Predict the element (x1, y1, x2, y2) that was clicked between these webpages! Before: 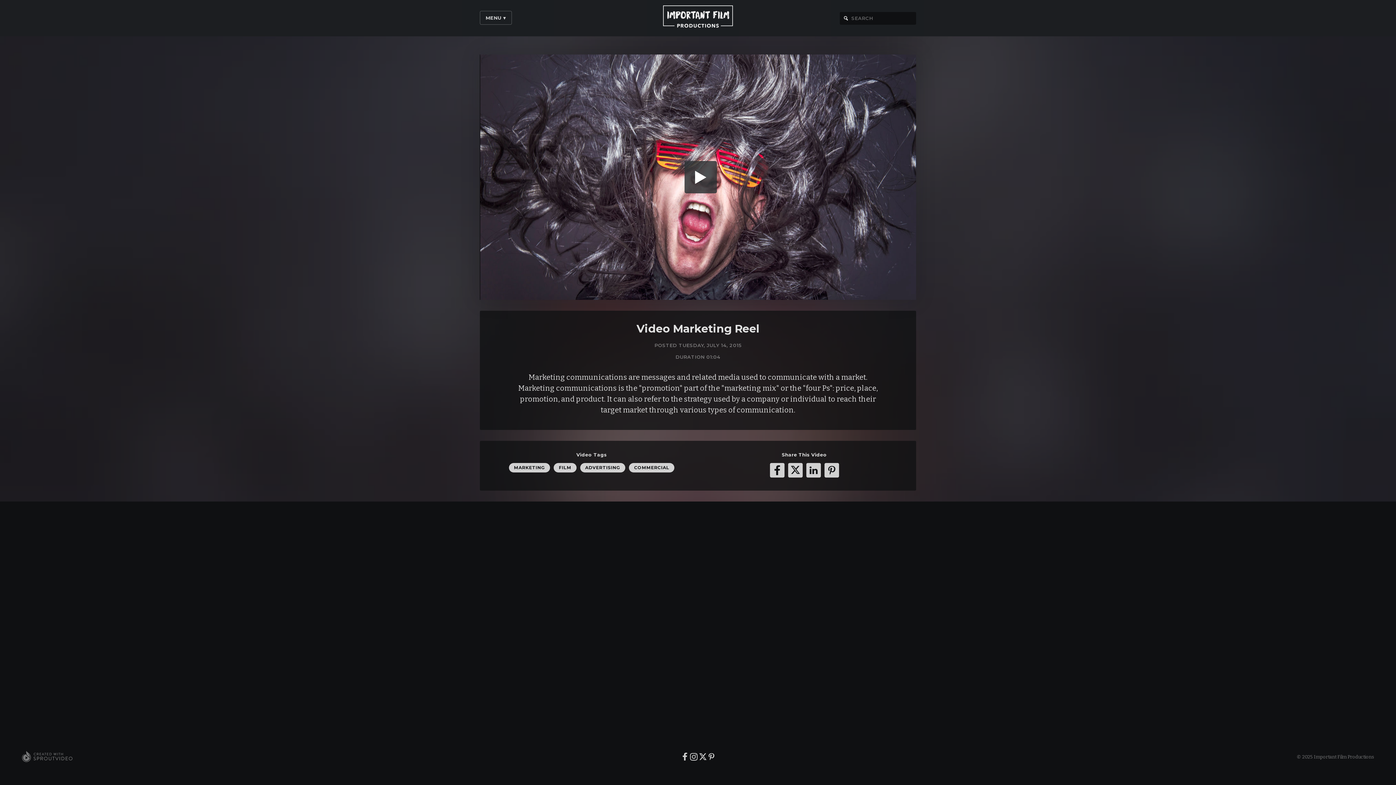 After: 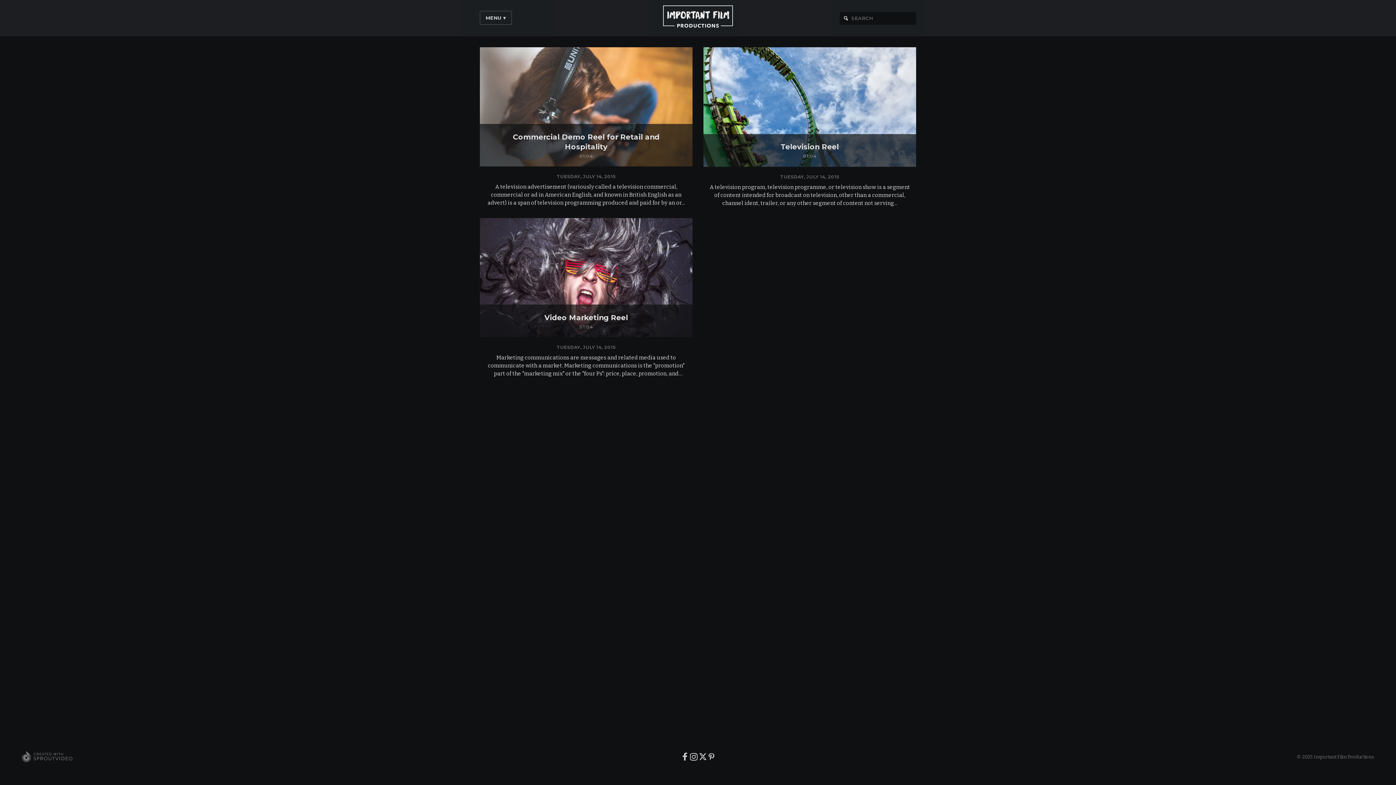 Action: label: ADVERTISING bbox: (580, 463, 625, 472)